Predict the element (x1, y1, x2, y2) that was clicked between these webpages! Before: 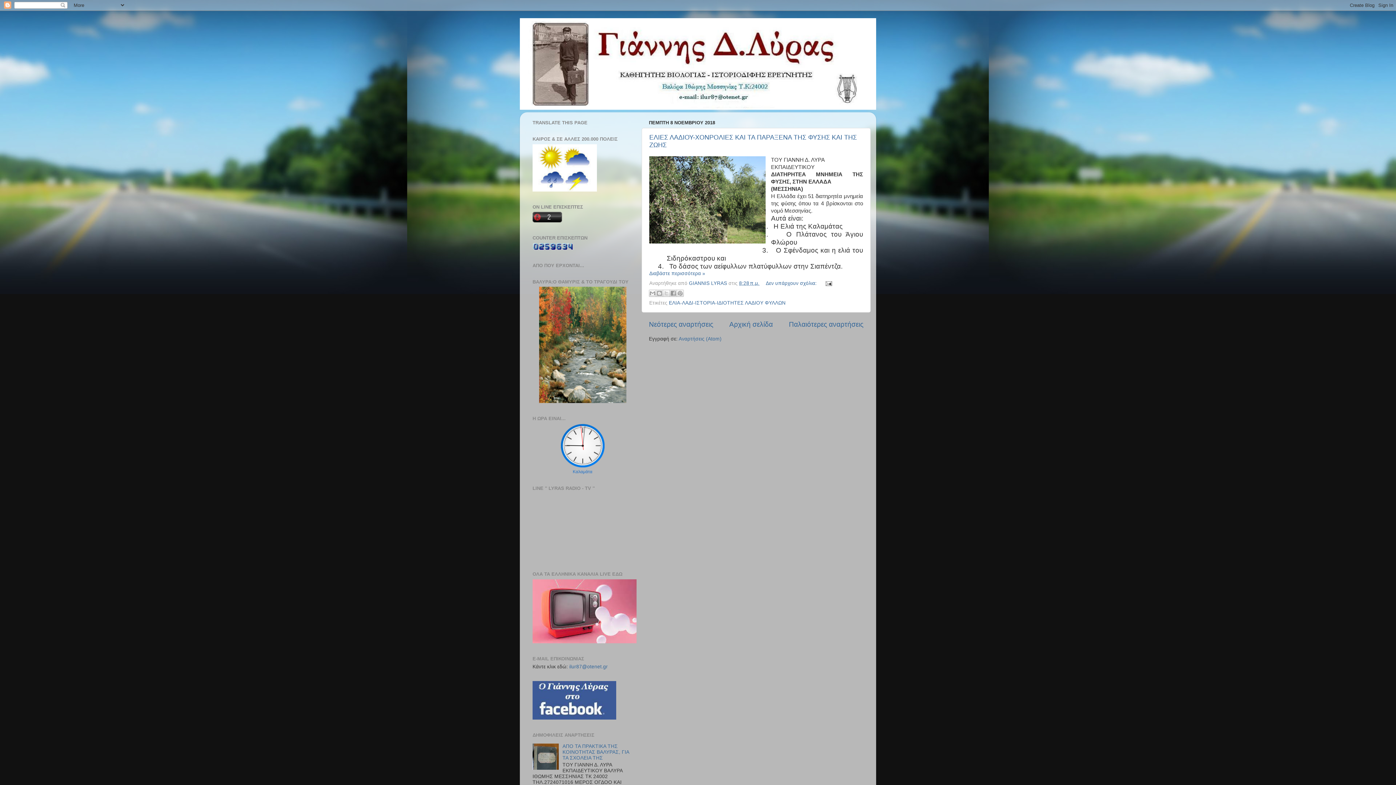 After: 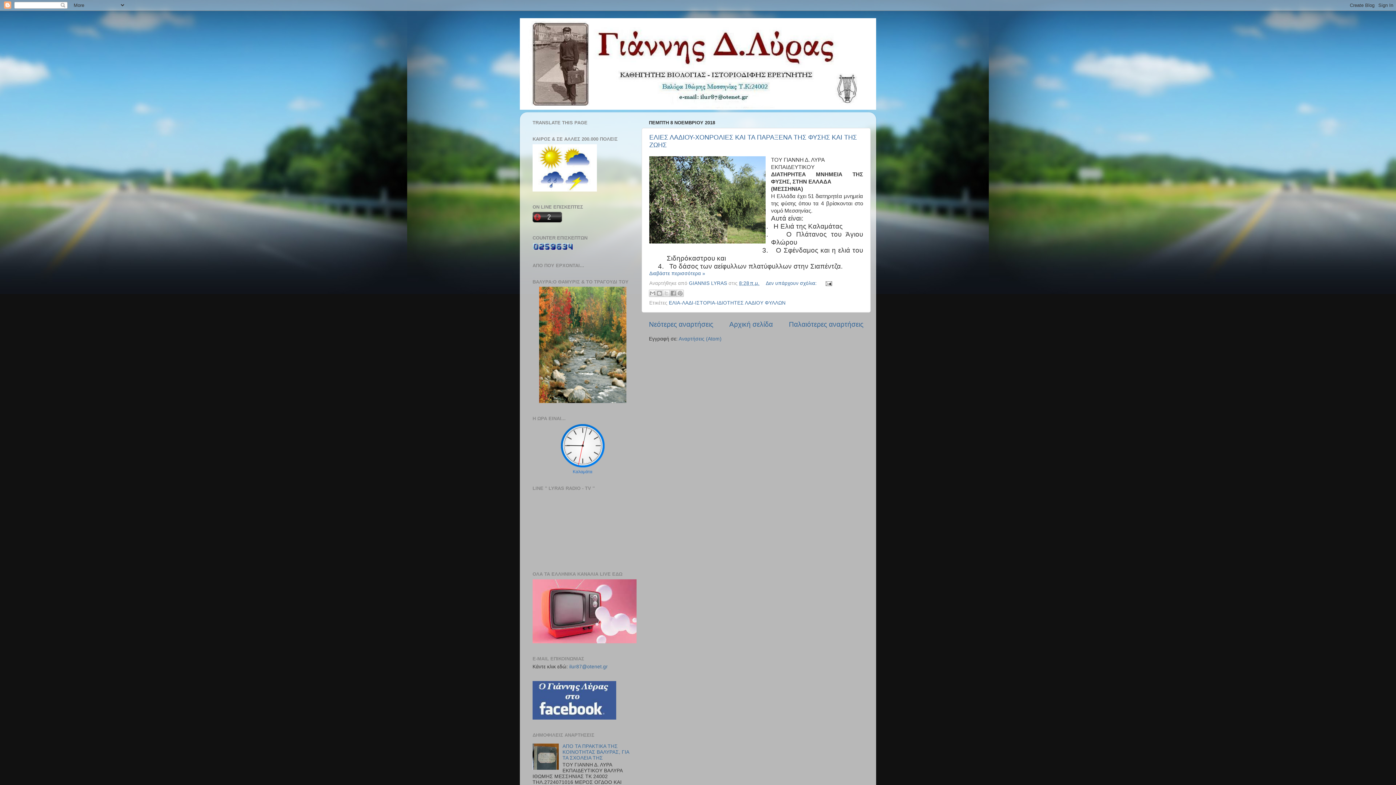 Action: bbox: (532, 765, 560, 771)